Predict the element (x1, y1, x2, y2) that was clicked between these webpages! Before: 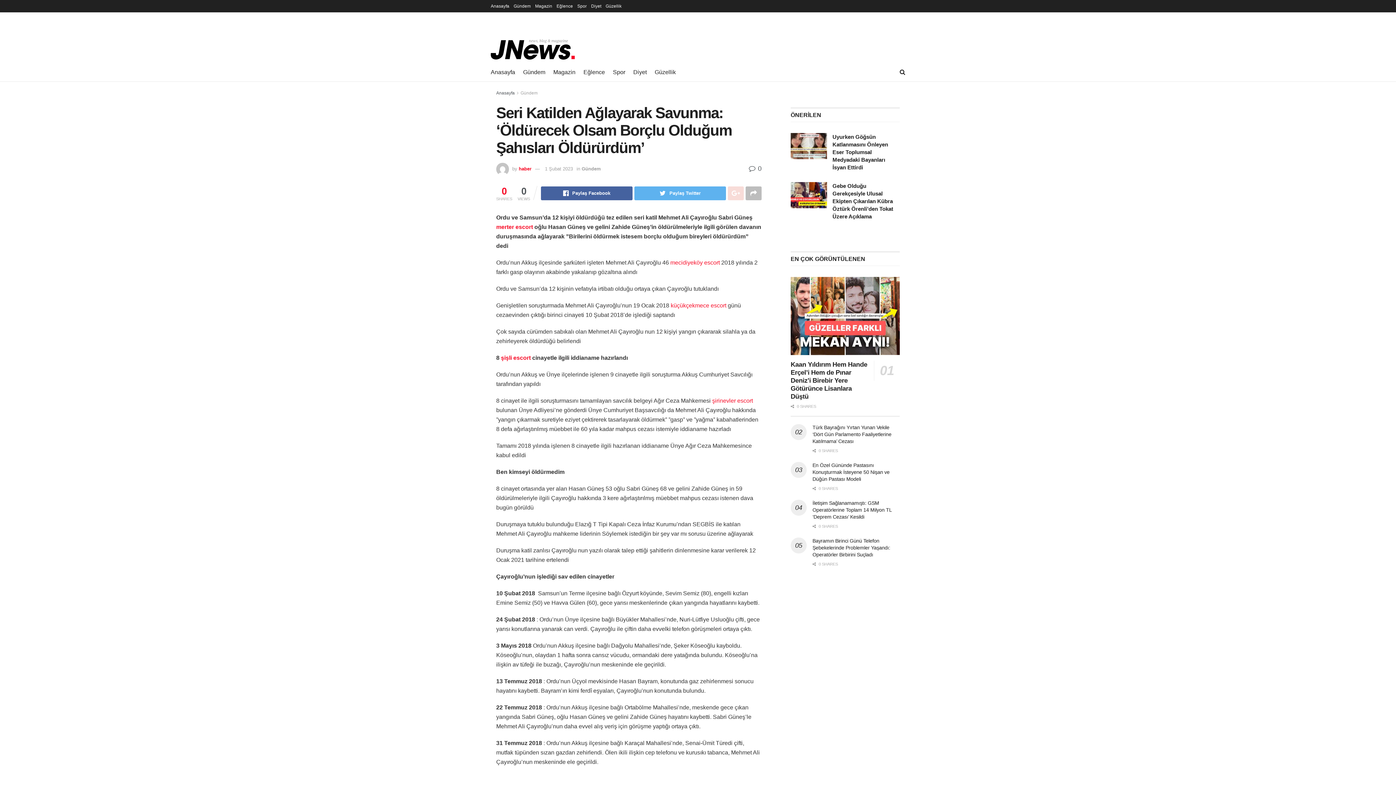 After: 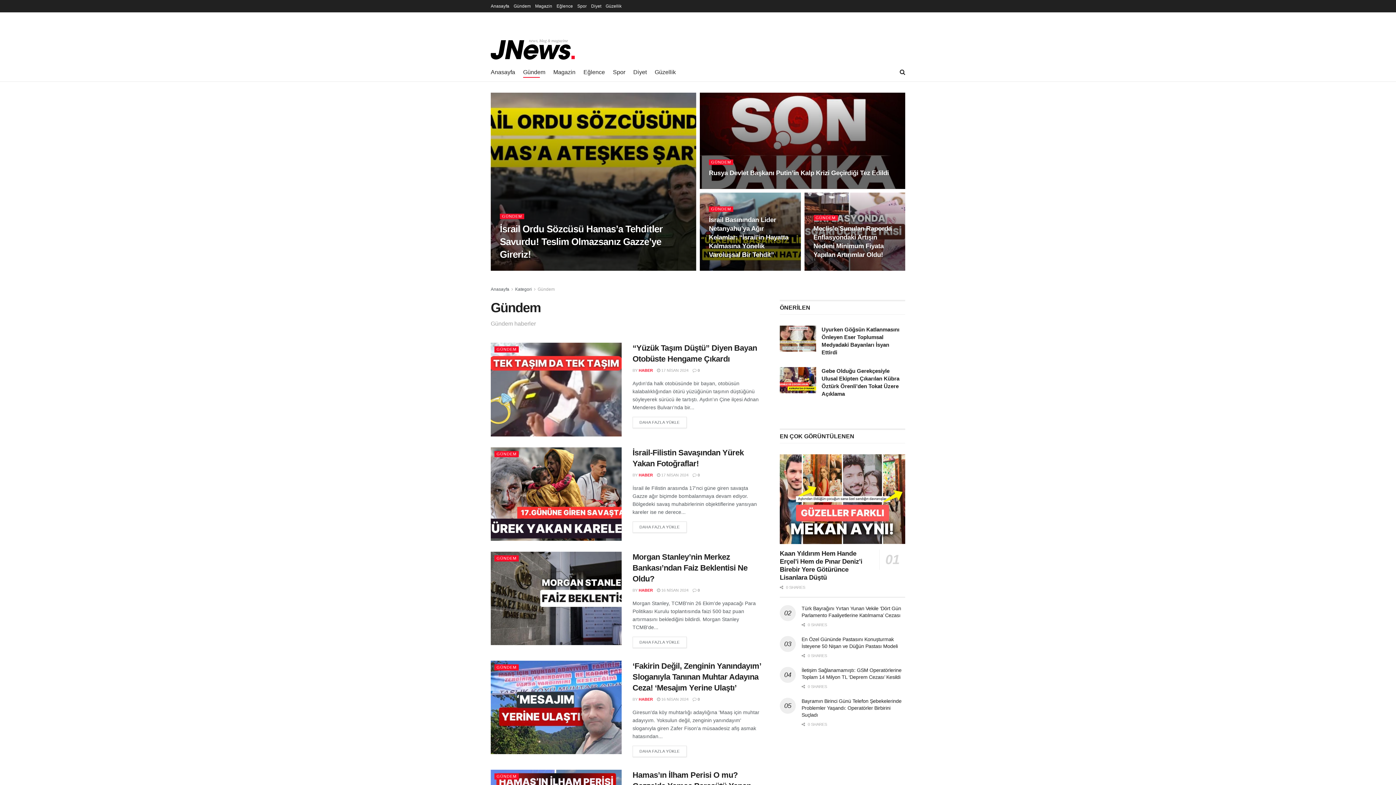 Action: label: Gündem bbox: (581, 166, 601, 171)